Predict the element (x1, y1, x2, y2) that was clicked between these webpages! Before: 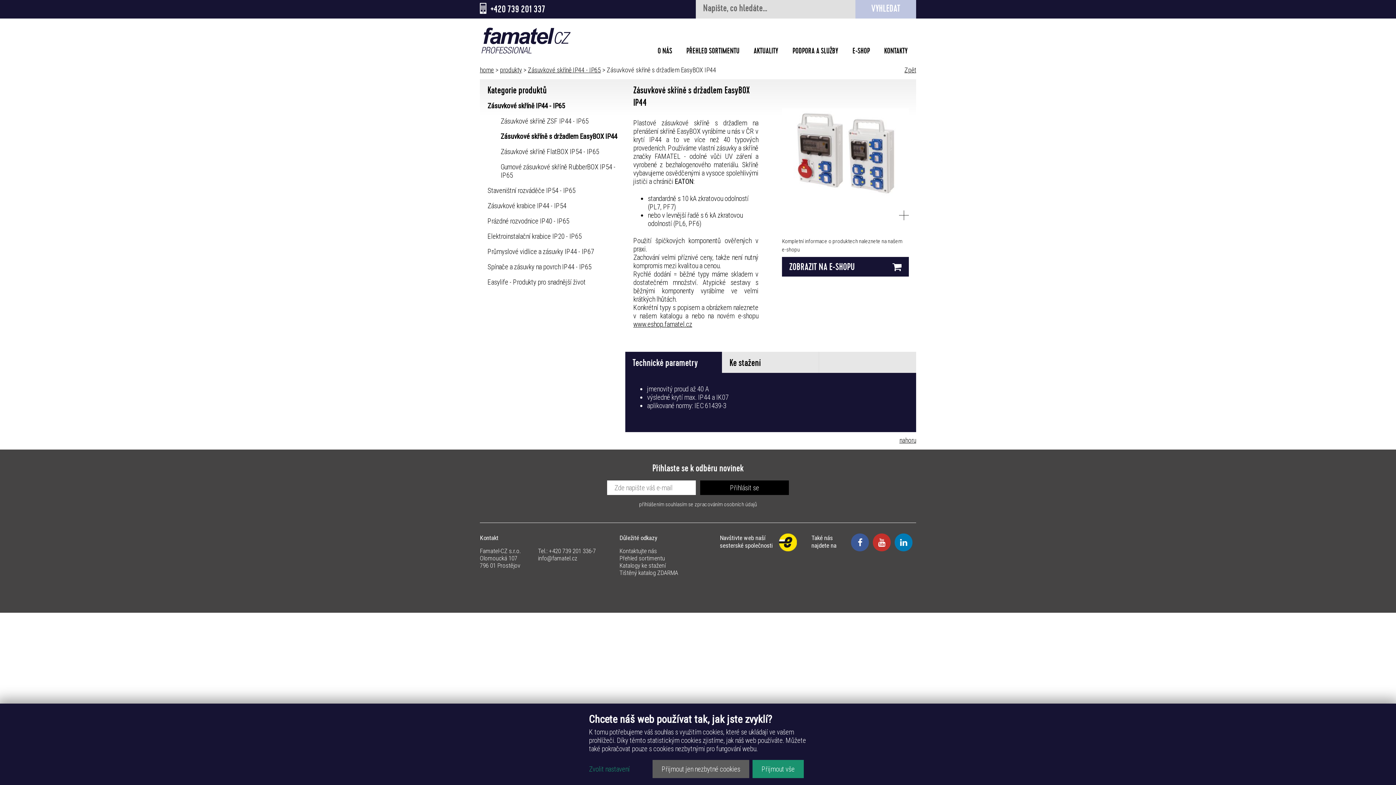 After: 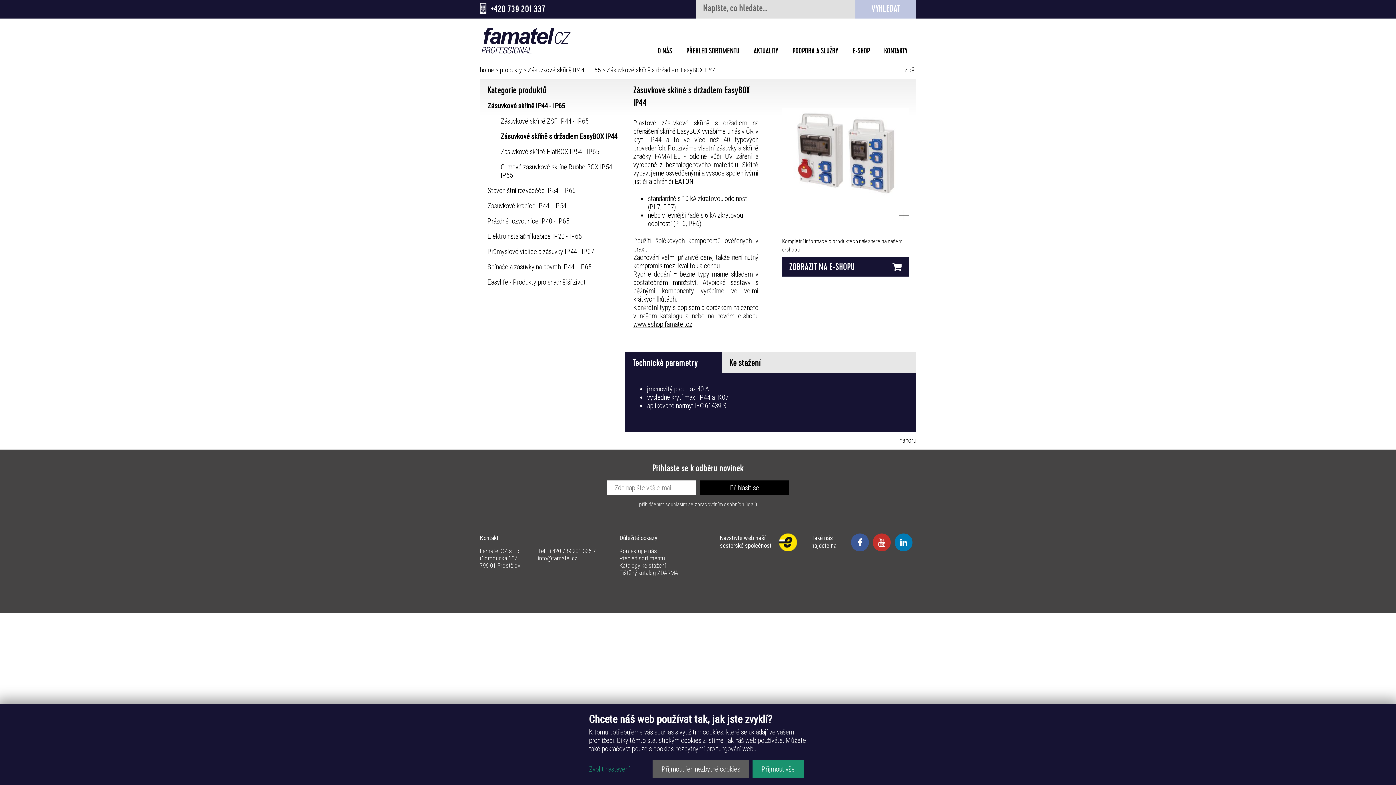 Action: label: Technické parametry bbox: (625, 352, 722, 373)